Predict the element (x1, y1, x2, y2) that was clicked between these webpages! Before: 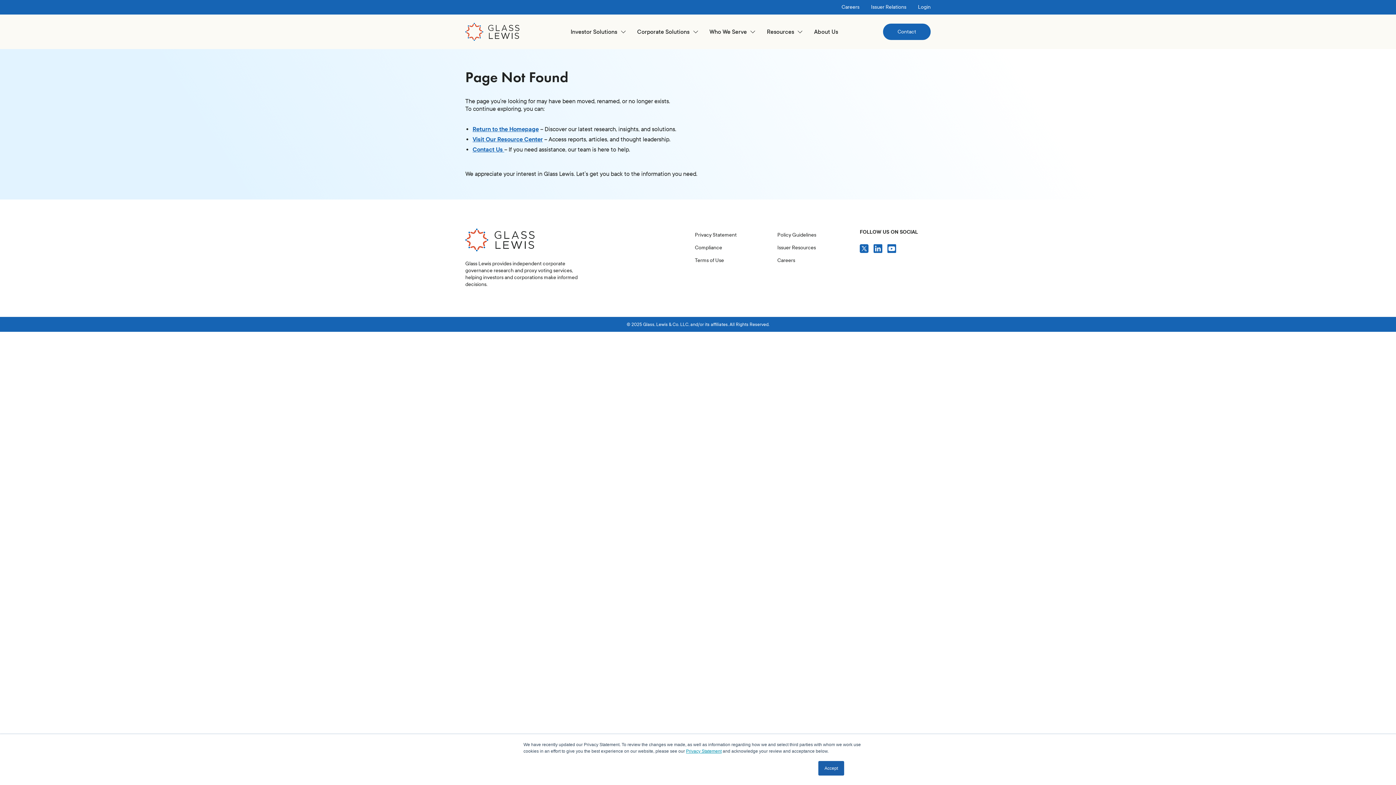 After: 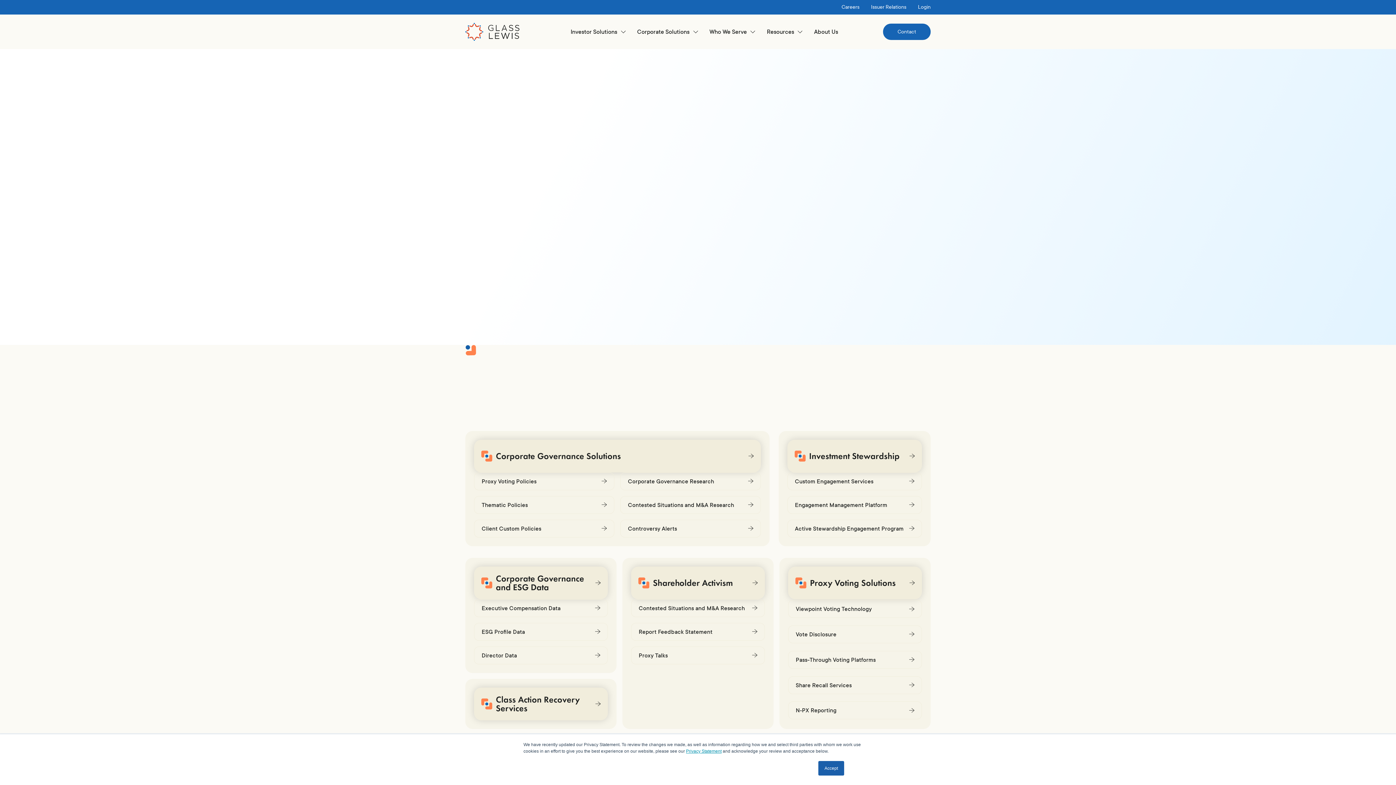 Action: bbox: (465, 228, 535, 251)